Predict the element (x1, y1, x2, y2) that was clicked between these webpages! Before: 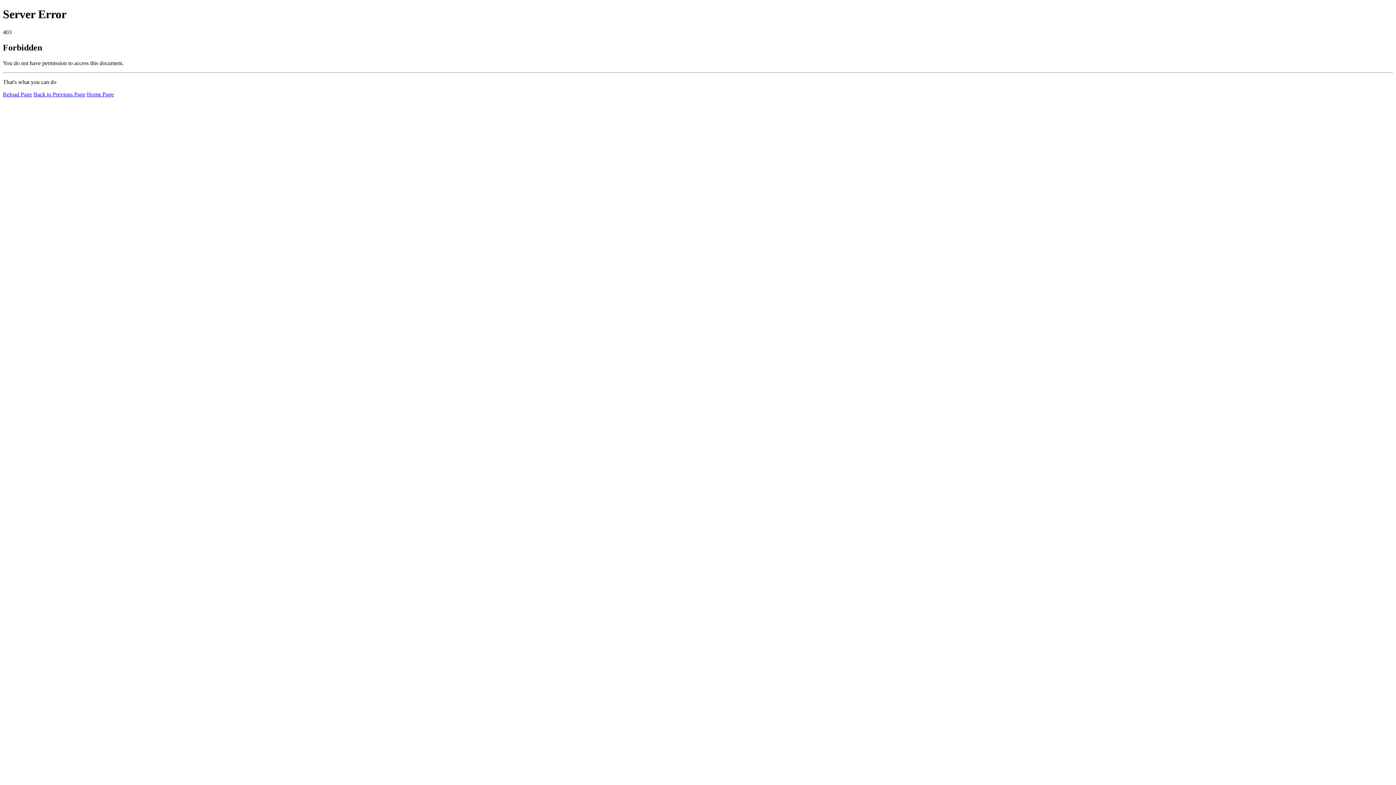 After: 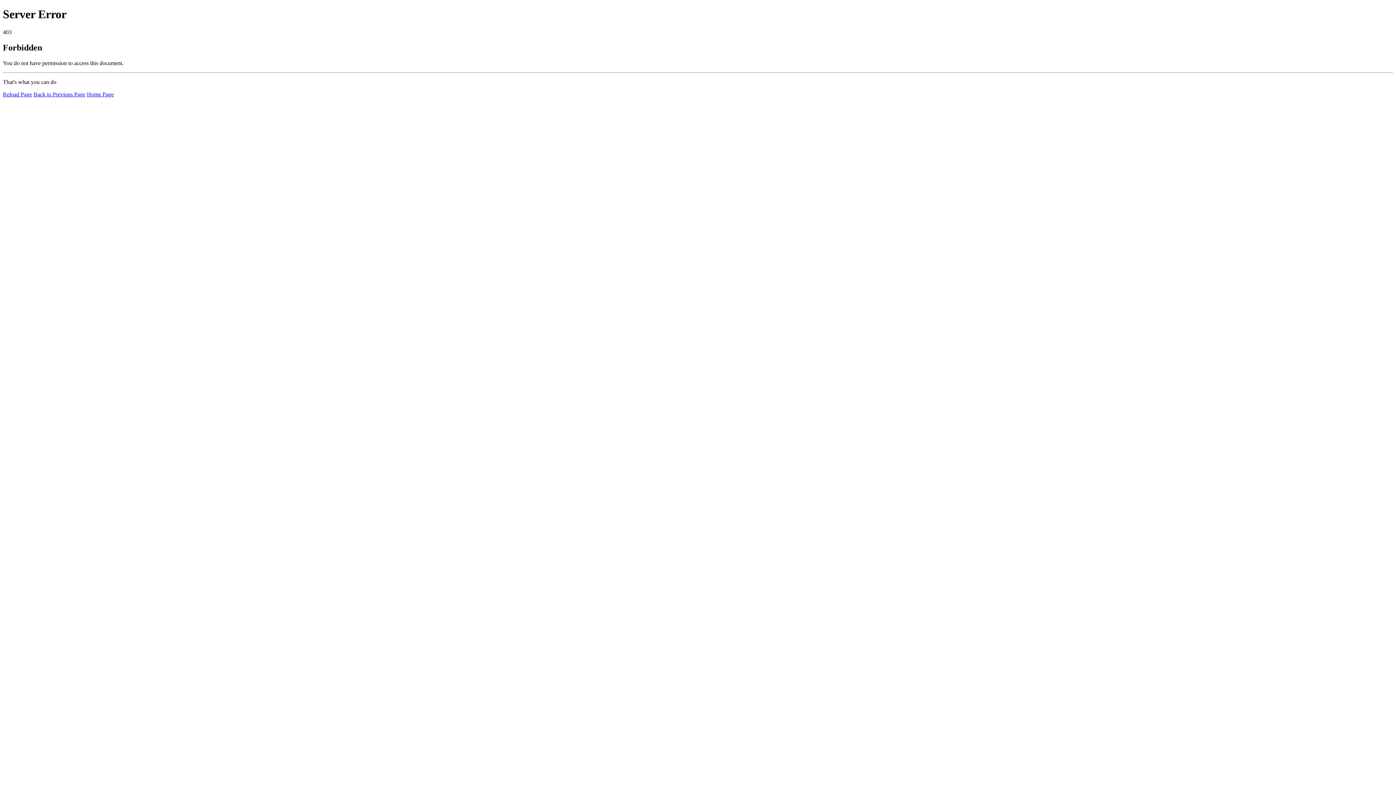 Action: bbox: (2, 91, 32, 97) label: Reload Page